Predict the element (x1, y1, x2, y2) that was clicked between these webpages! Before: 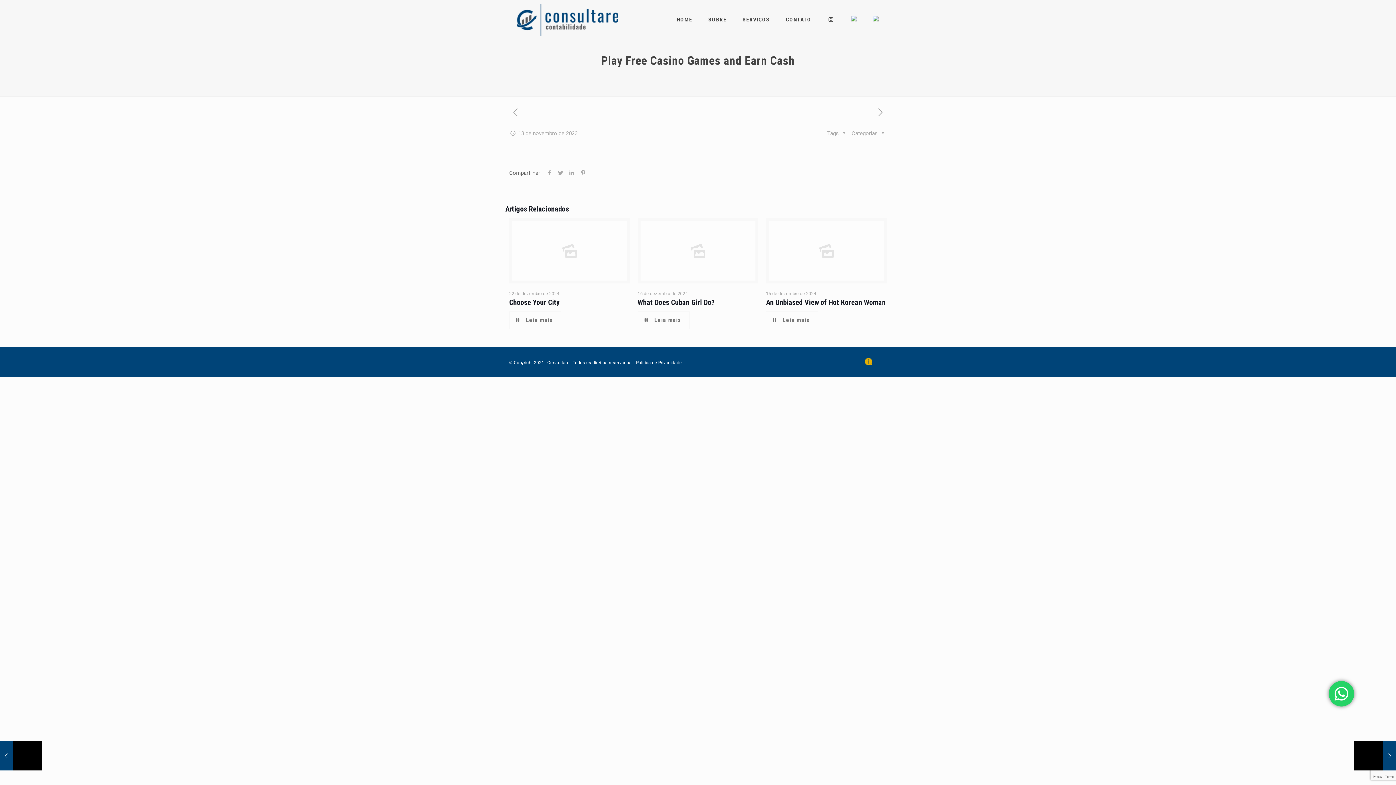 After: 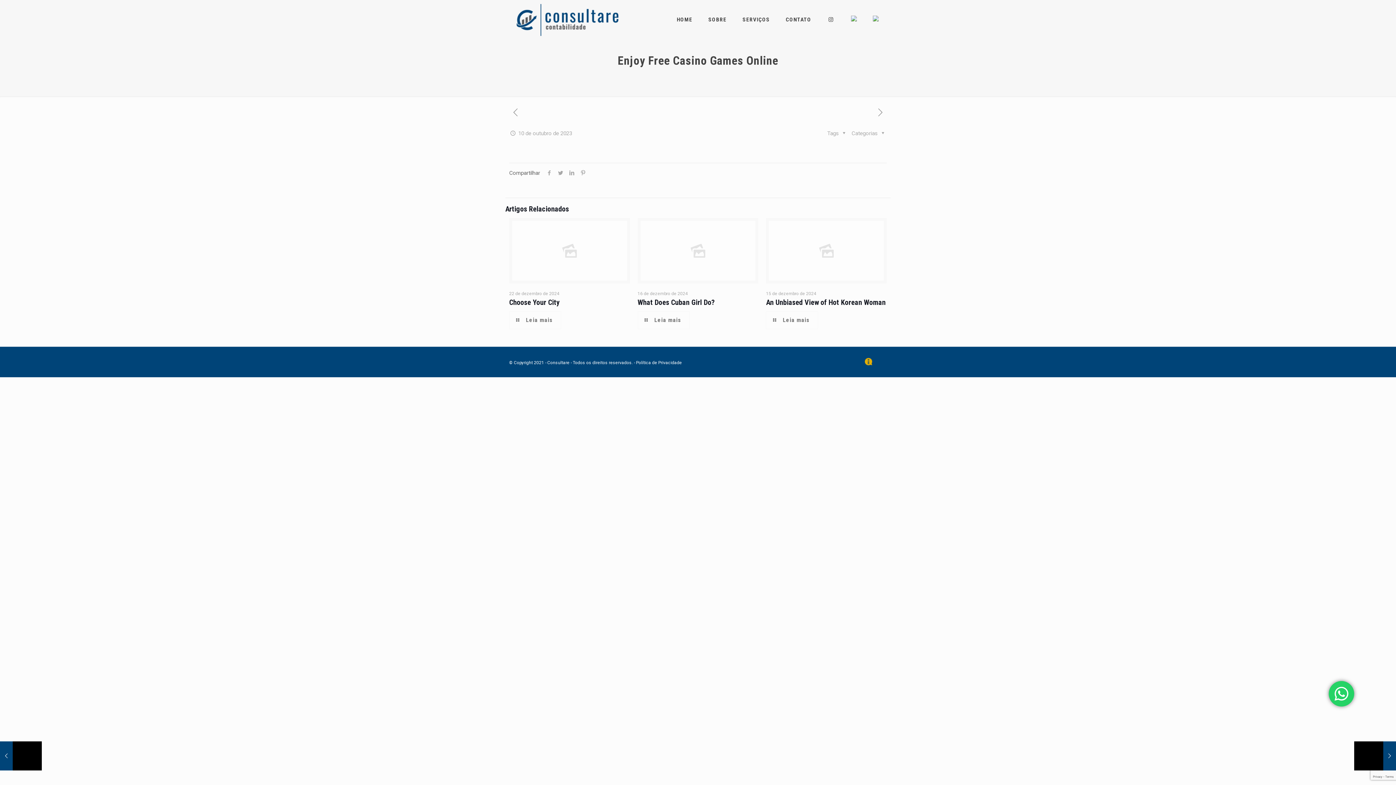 Action: bbox: (864, 0, 886, 39)